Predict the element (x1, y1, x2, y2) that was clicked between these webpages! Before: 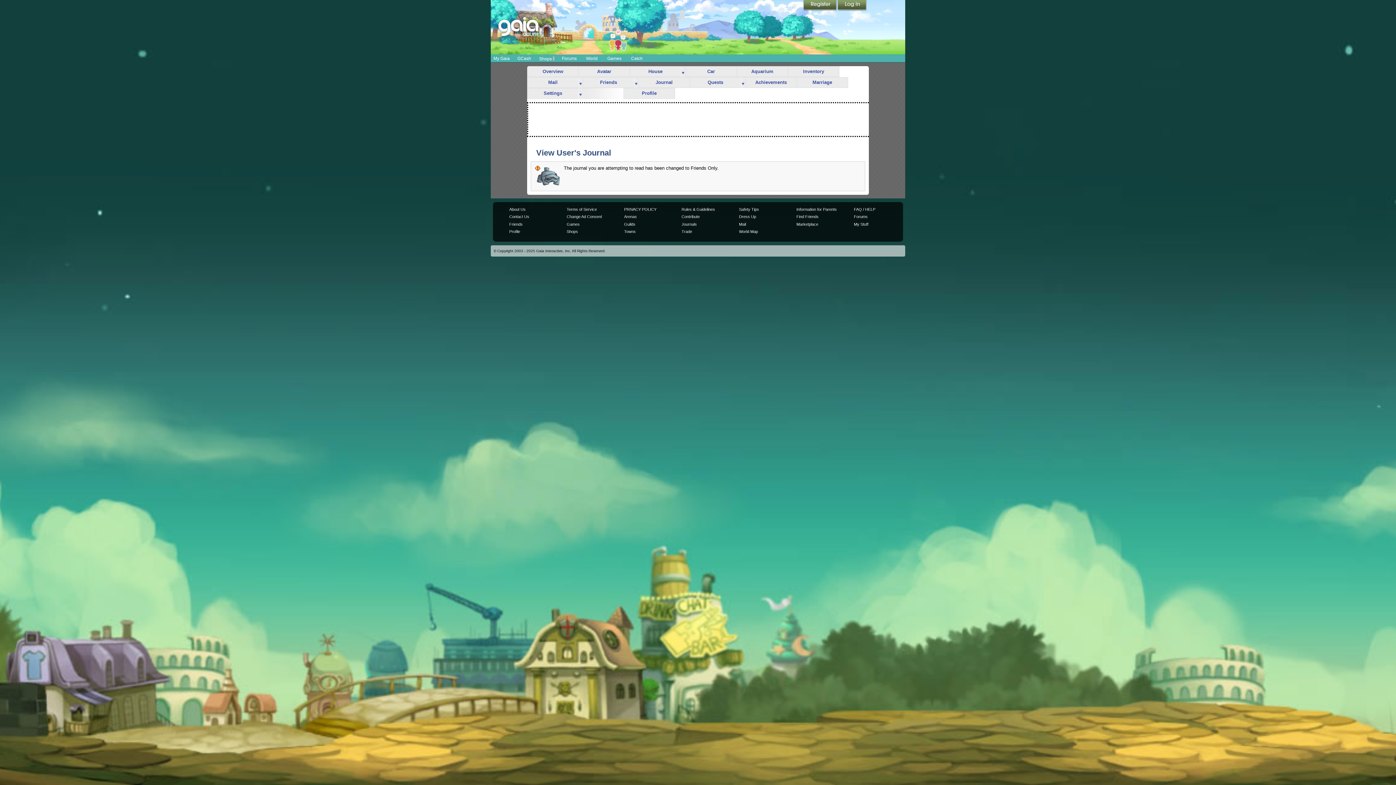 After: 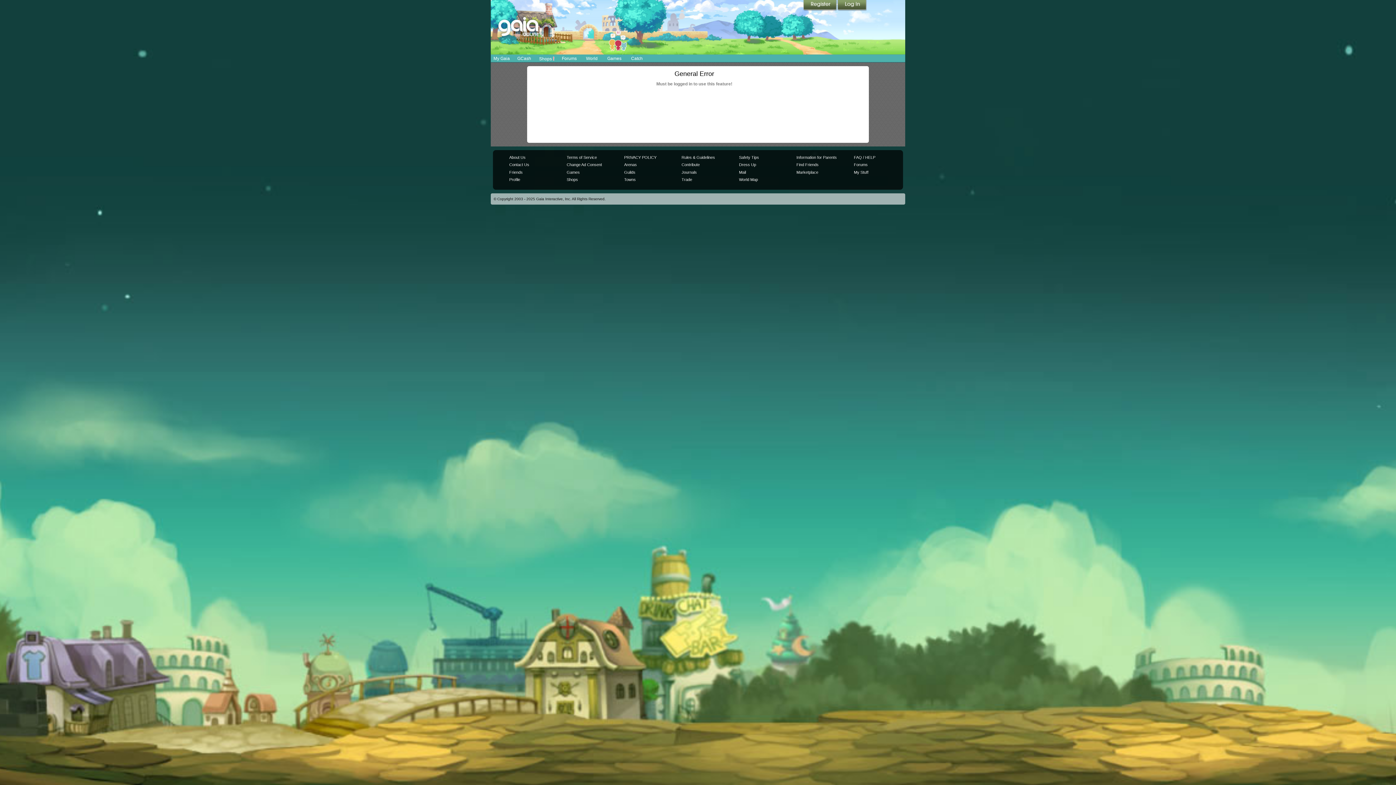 Action: bbox: (797, 77, 848, 87) label: Marriage